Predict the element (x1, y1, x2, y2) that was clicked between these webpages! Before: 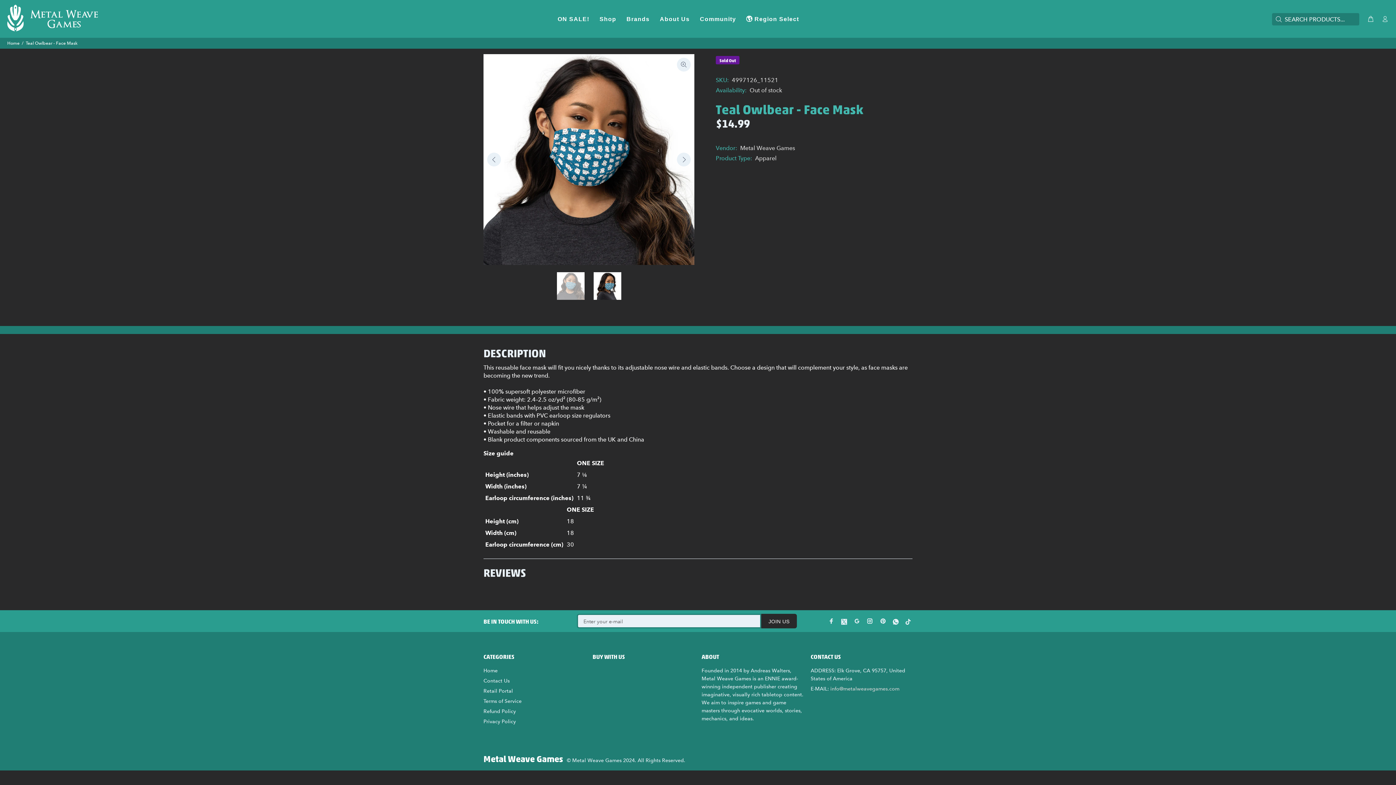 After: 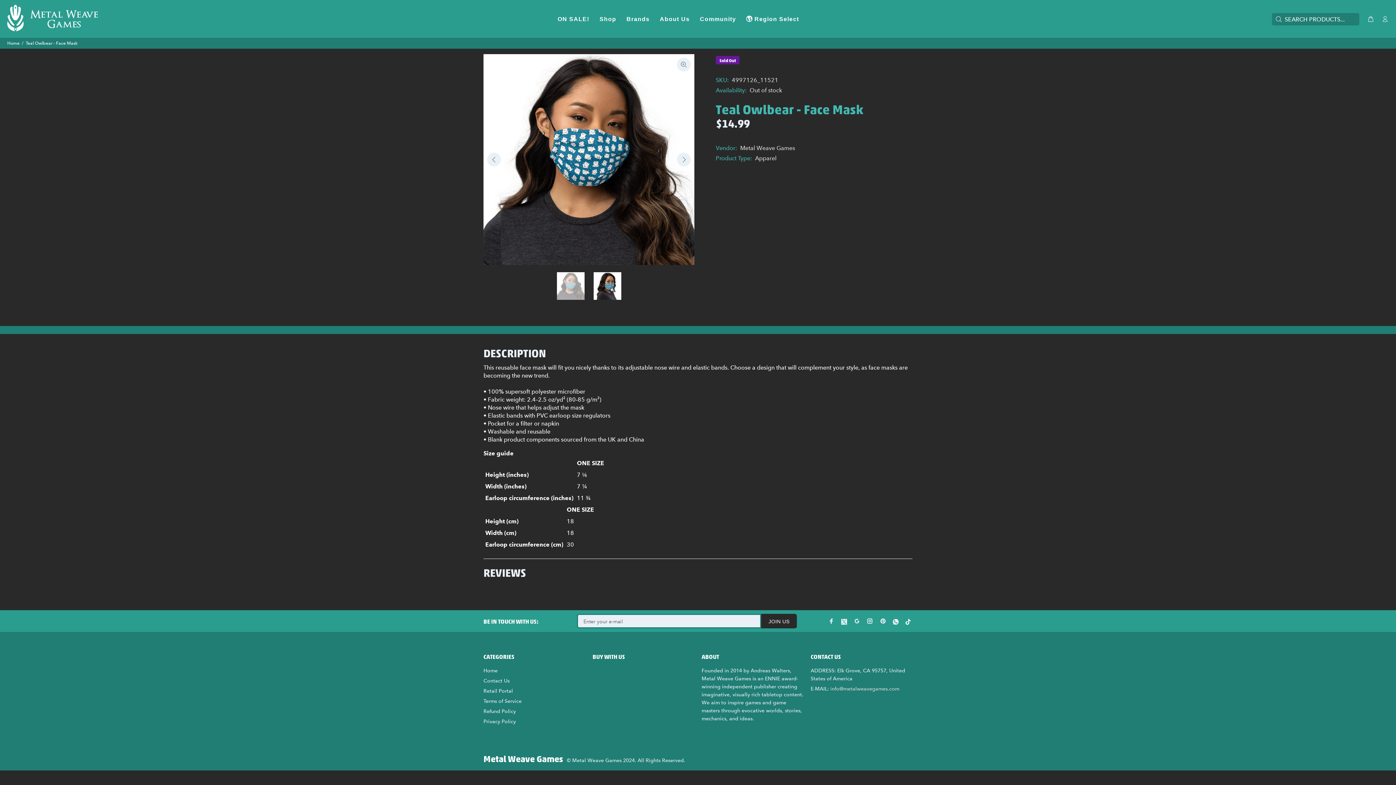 Action: bbox: (904, 615, 912, 626)